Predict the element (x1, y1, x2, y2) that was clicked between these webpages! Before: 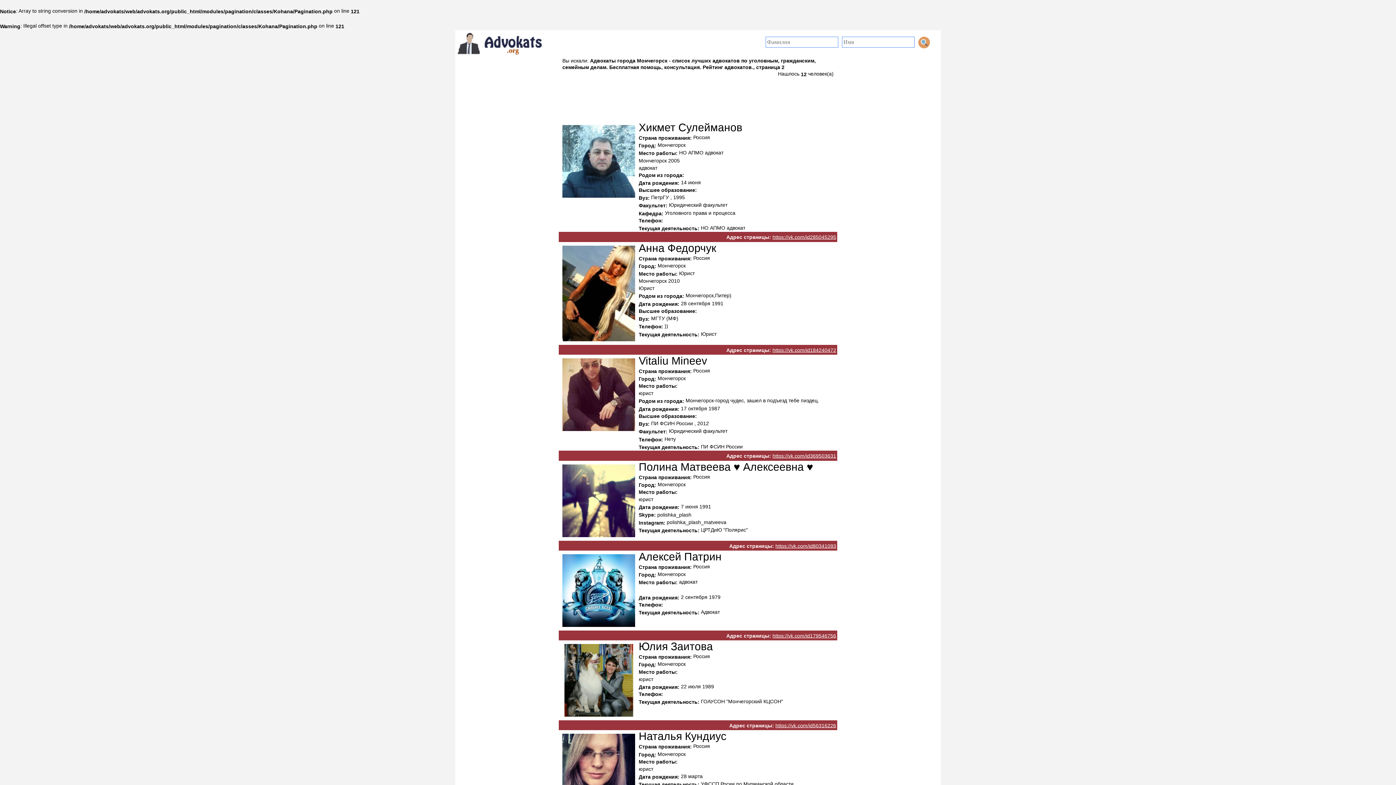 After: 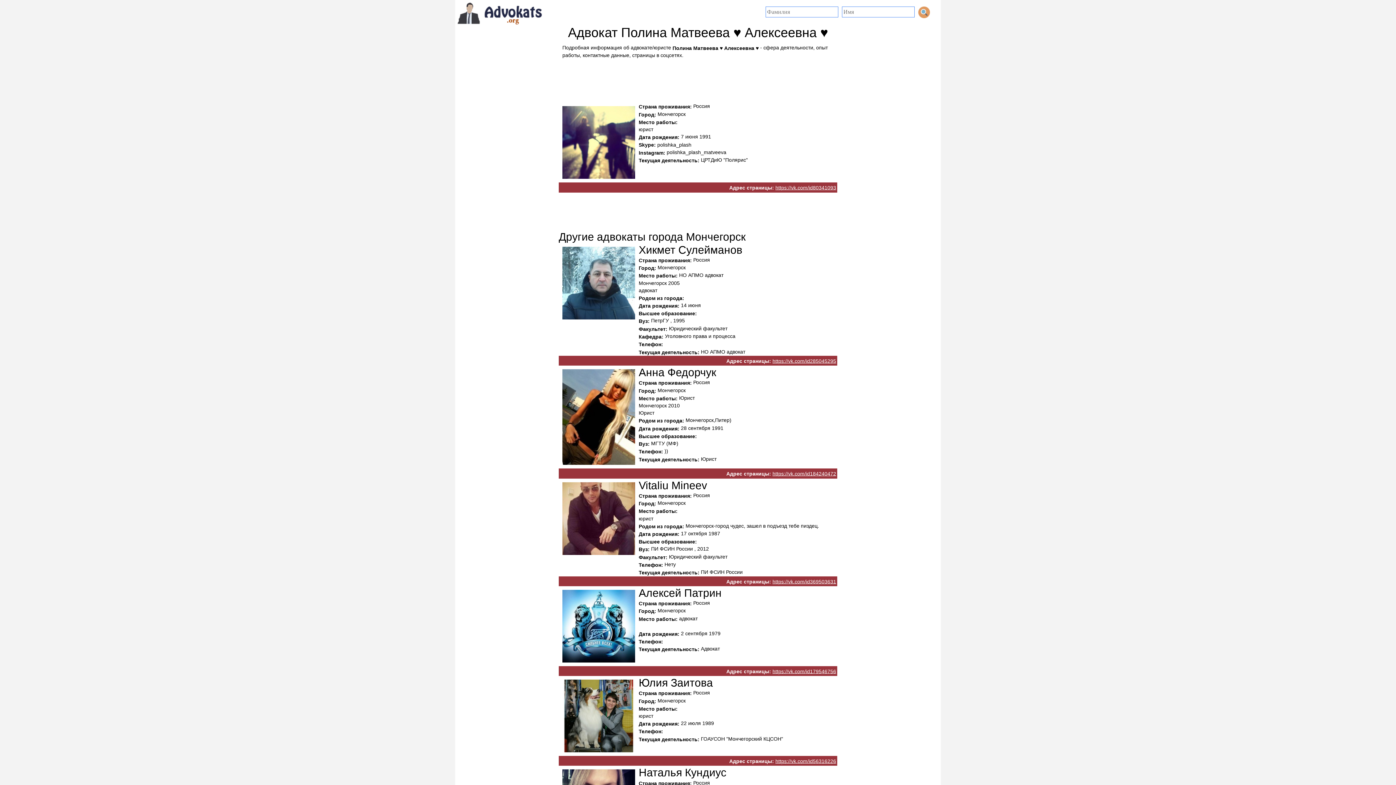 Action: bbox: (638, 460, 813, 472) label: Полина Матвеева ♥ Алексеевна ♥